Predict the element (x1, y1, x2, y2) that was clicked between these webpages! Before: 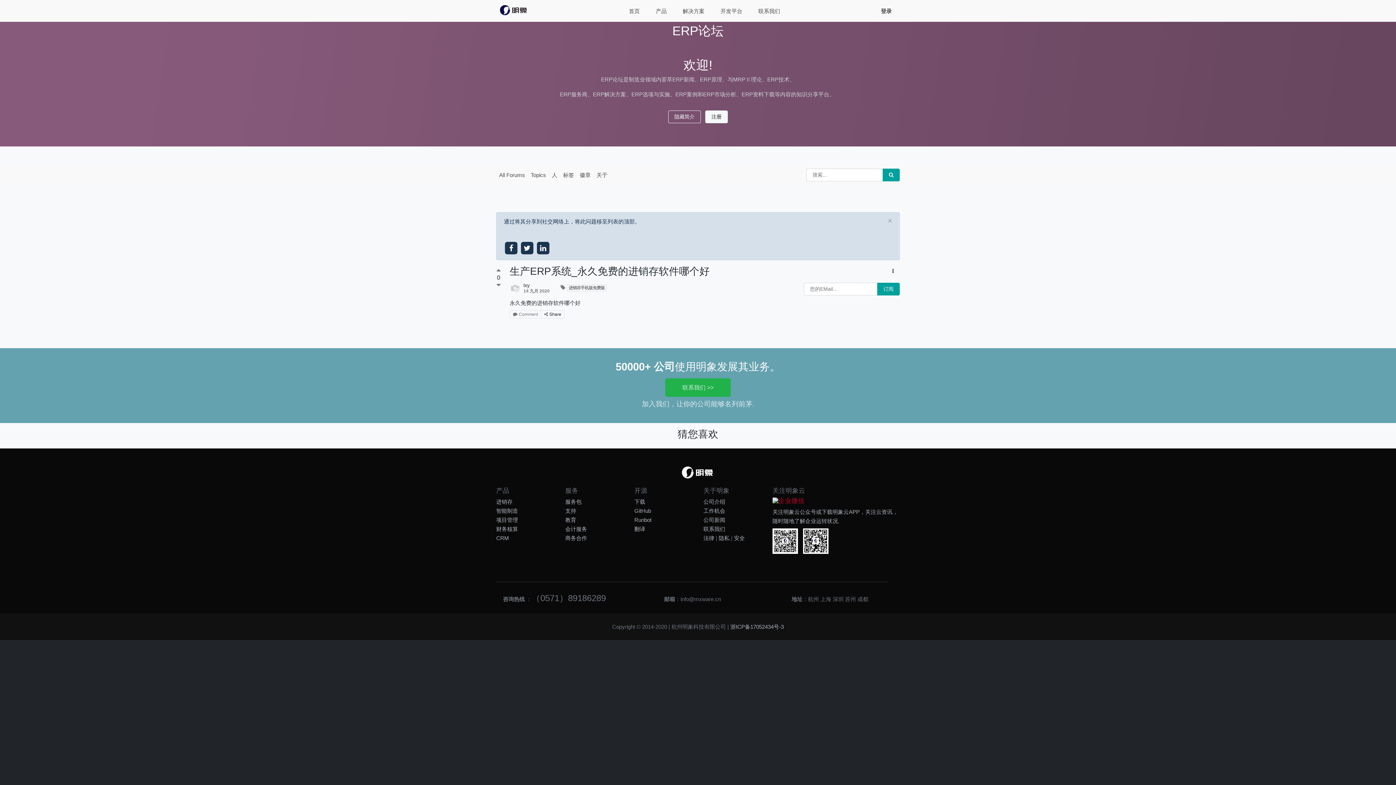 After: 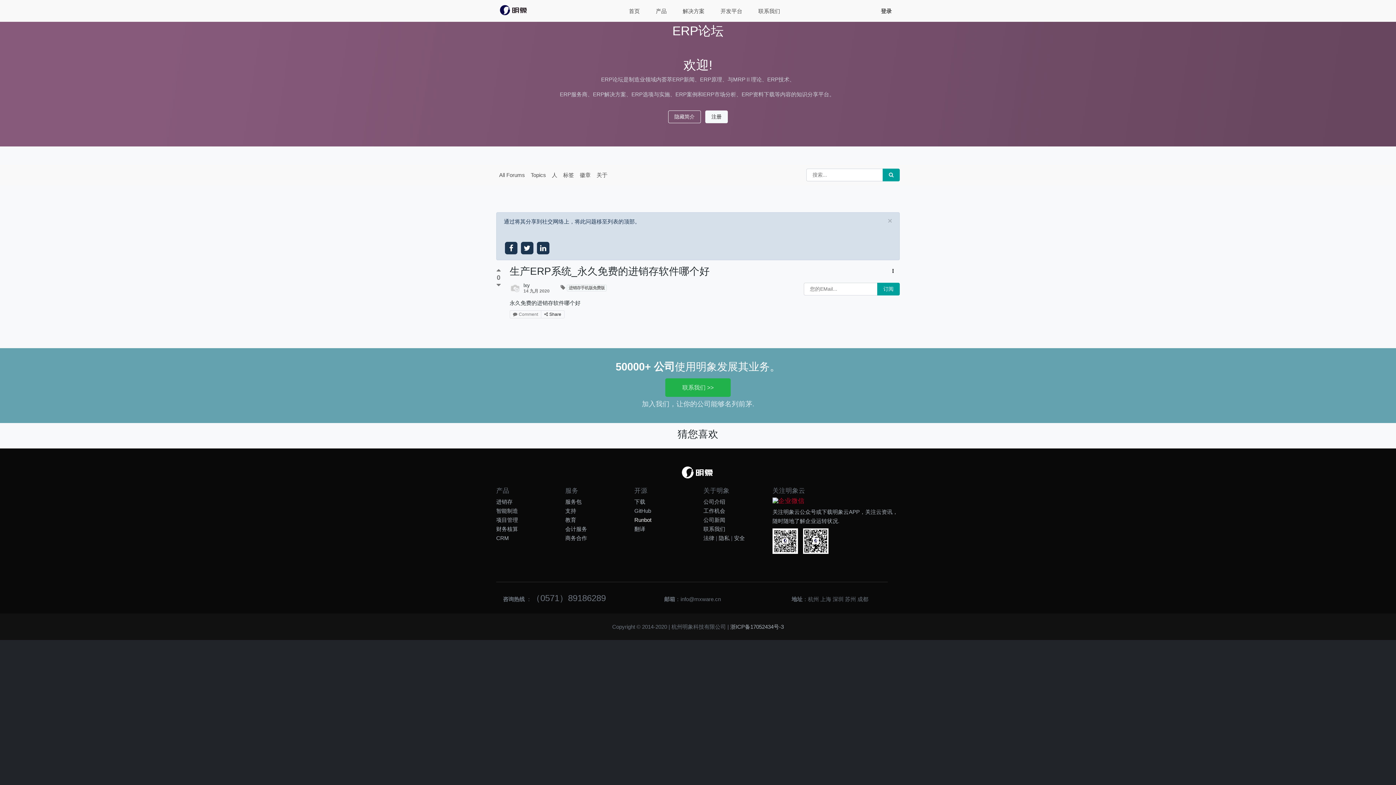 Action: bbox: (634, 463, 651, 469) label: Runbot